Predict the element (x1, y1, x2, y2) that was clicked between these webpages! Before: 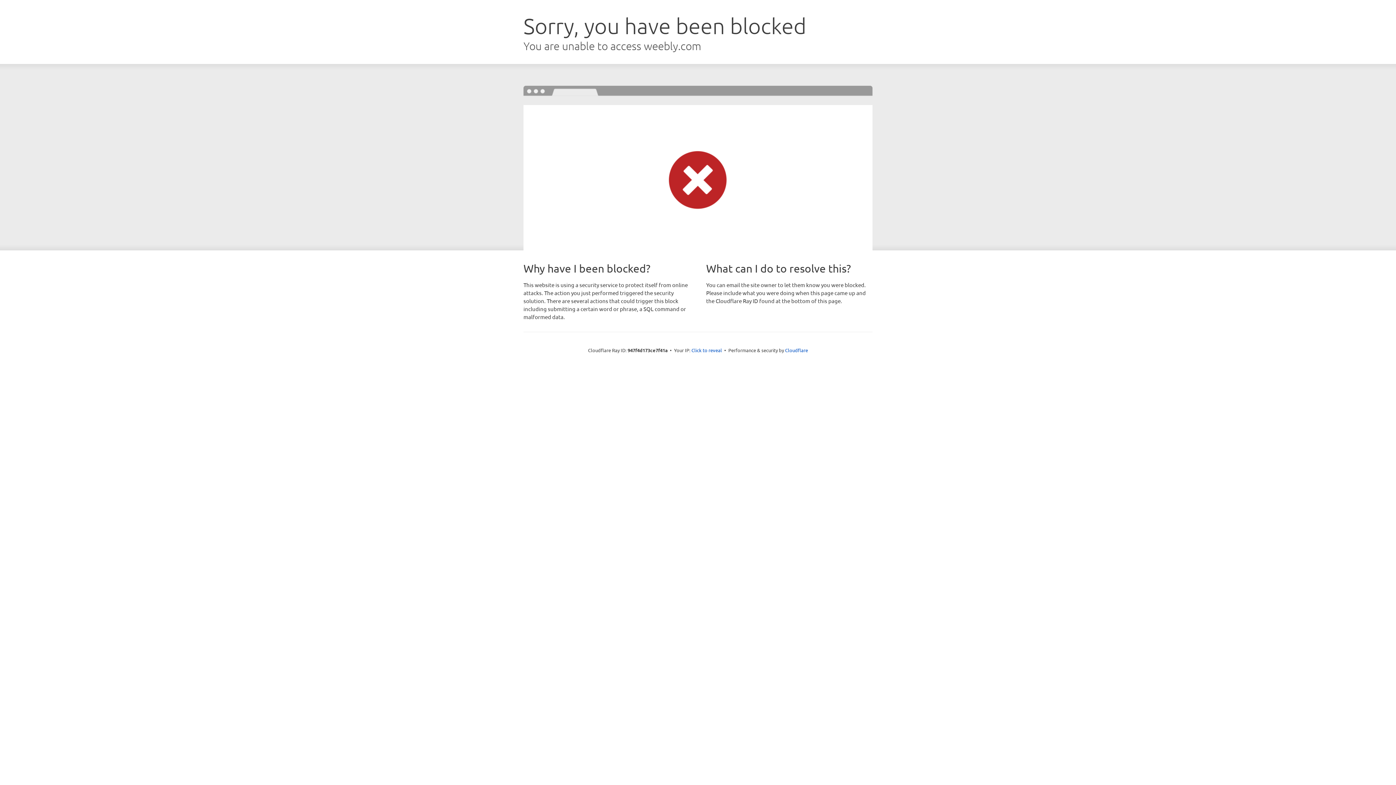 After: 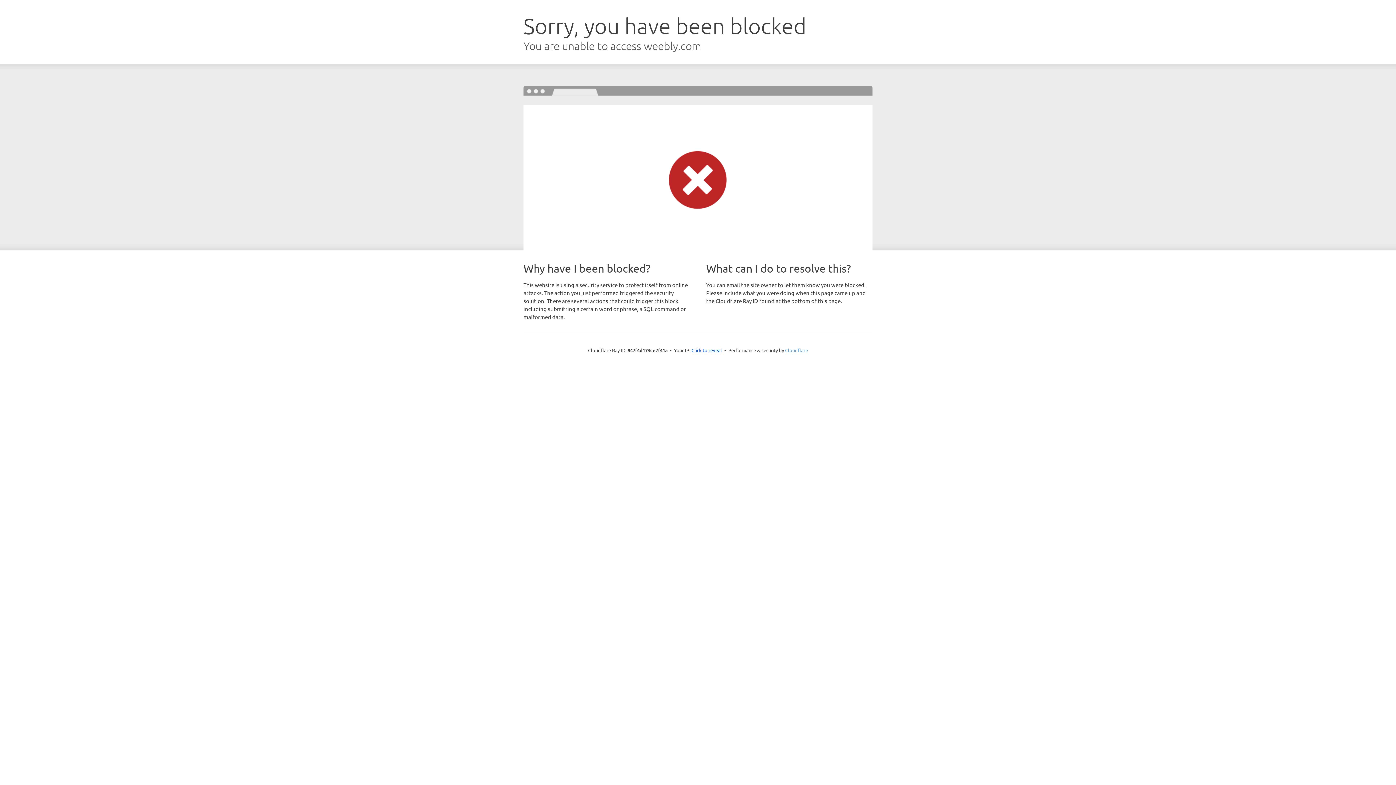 Action: label: Cloudflare bbox: (785, 347, 808, 353)